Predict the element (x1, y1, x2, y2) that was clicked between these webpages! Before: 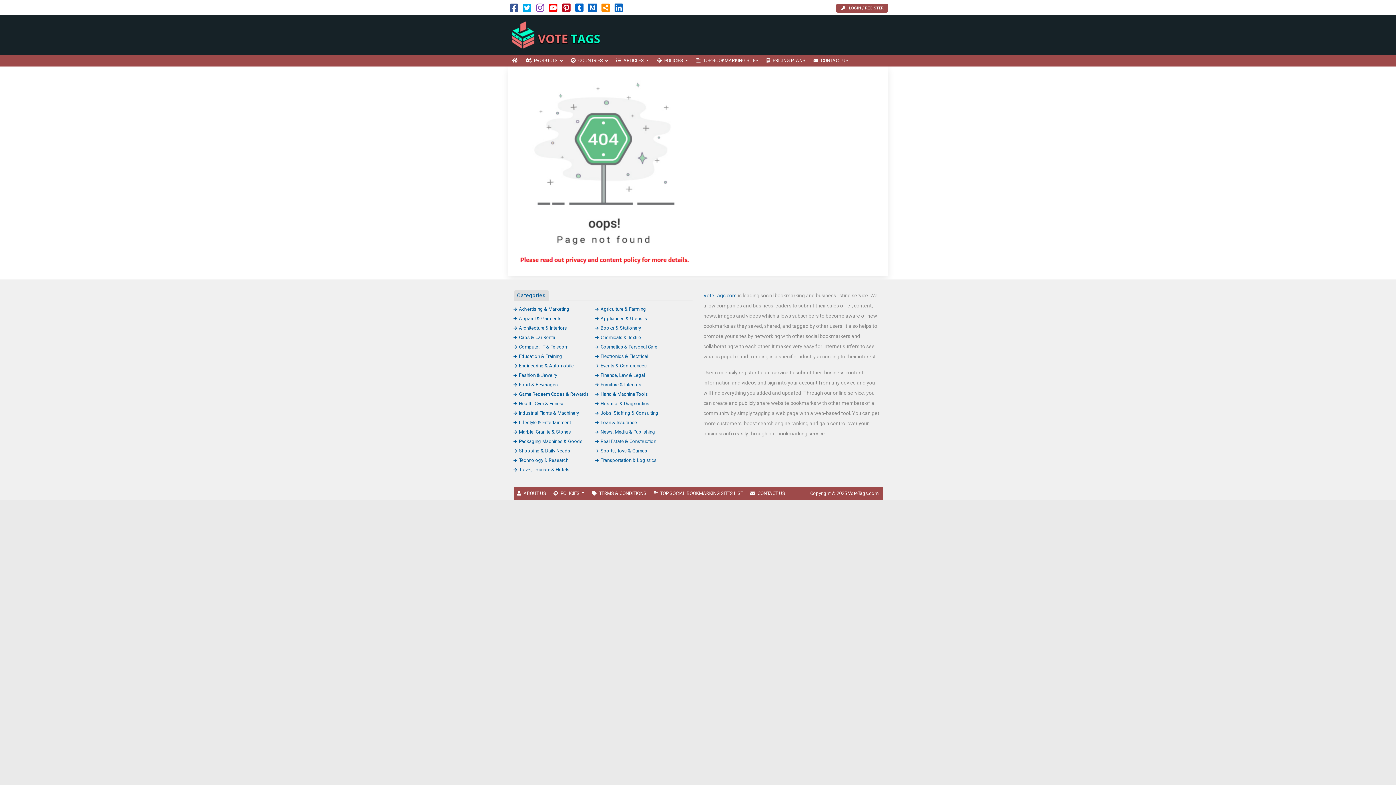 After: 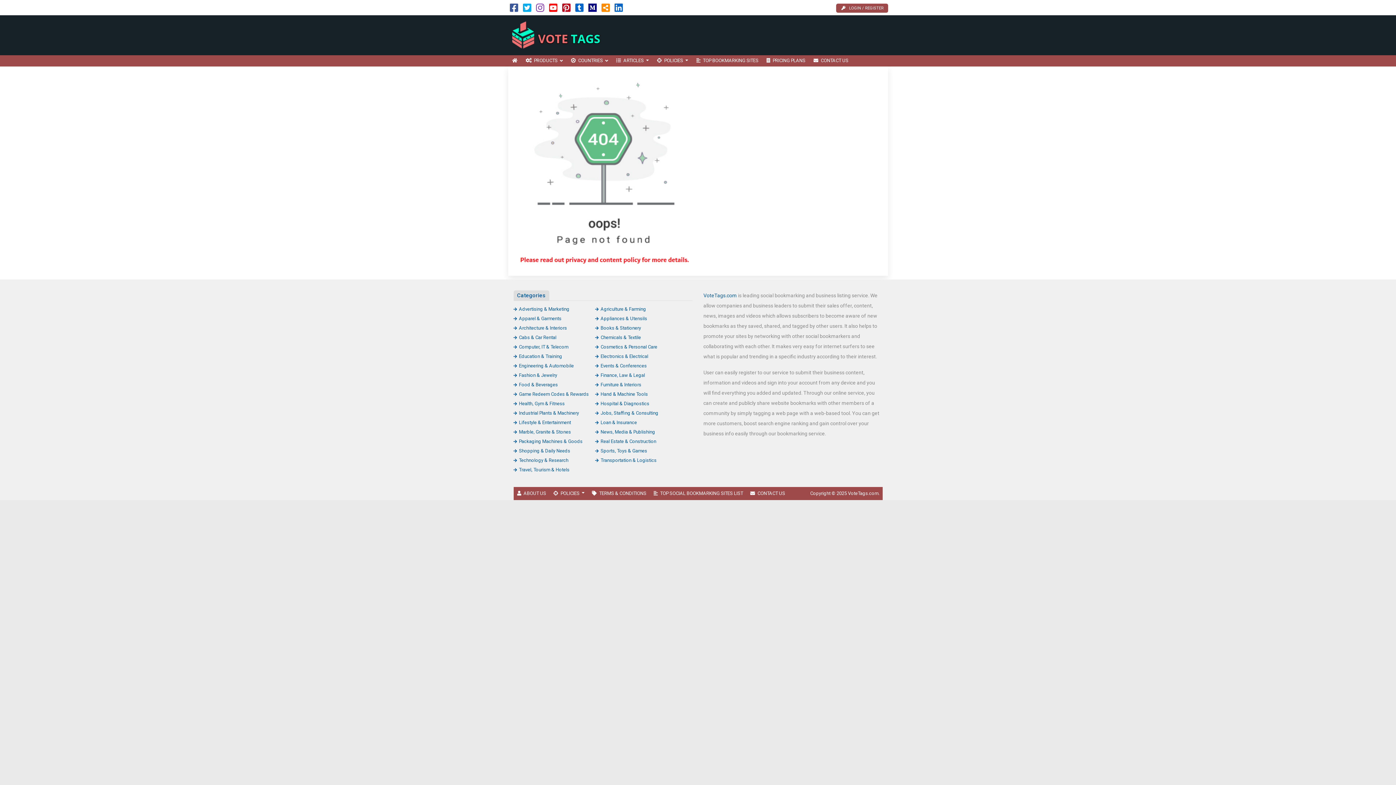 Action: bbox: (588, 6, 596, 12)